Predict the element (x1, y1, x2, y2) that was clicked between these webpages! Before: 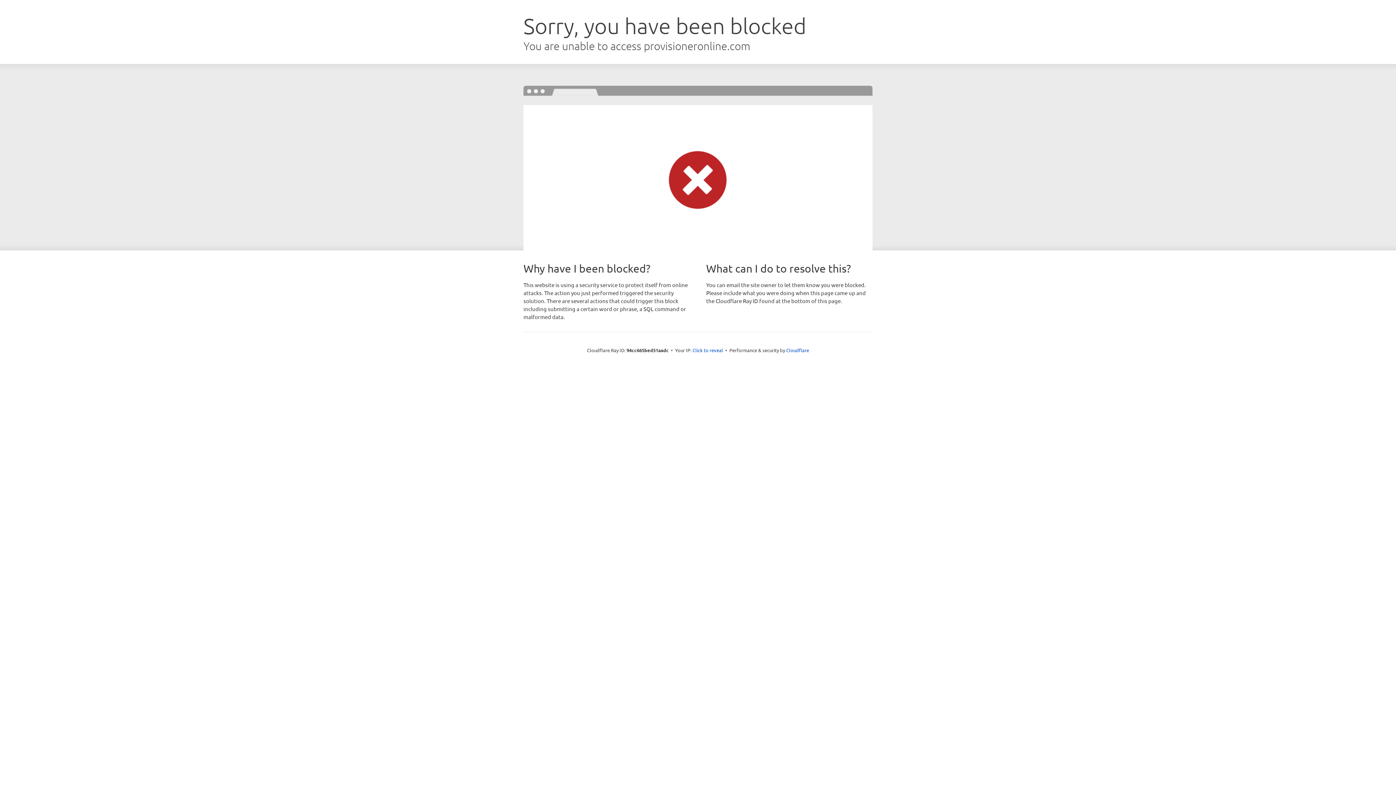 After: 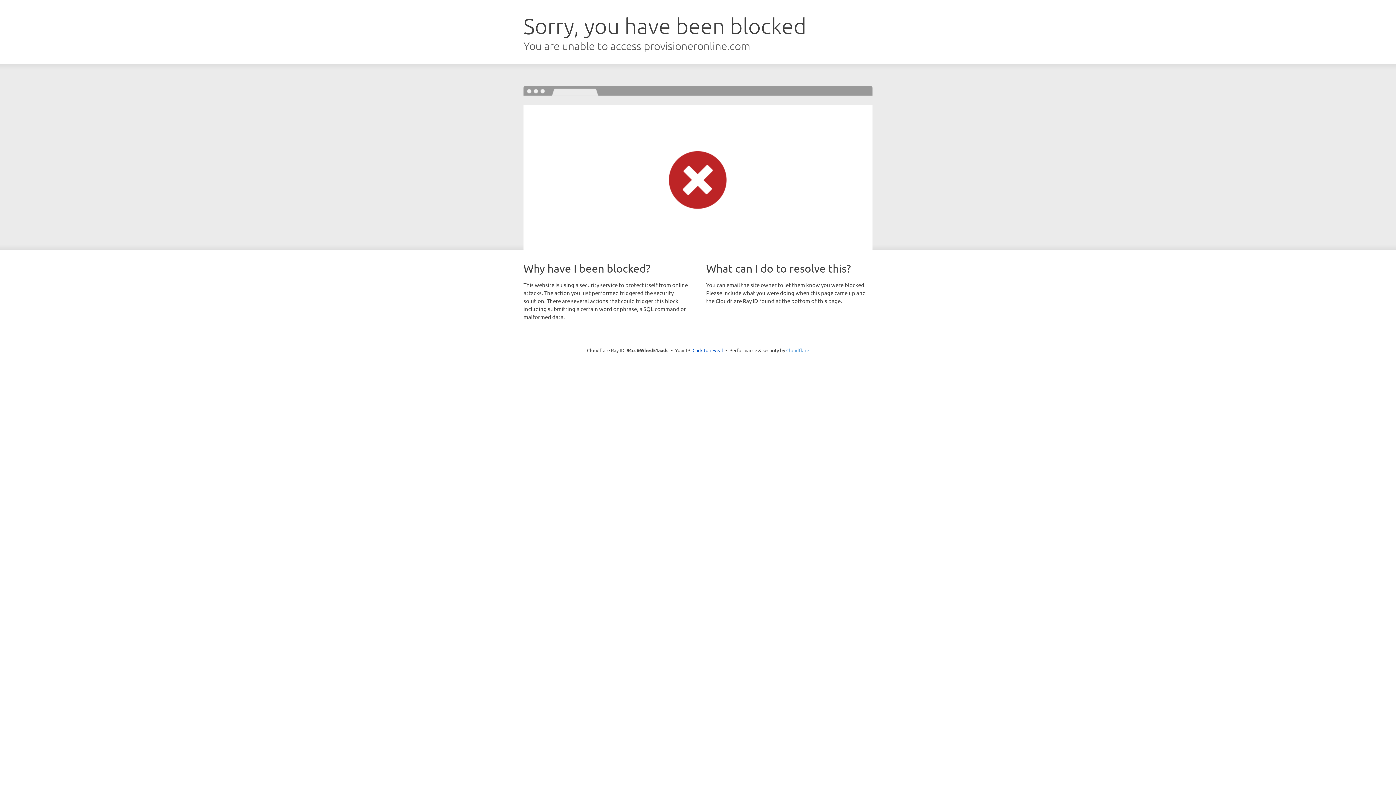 Action: label: Cloudflare bbox: (786, 347, 809, 353)